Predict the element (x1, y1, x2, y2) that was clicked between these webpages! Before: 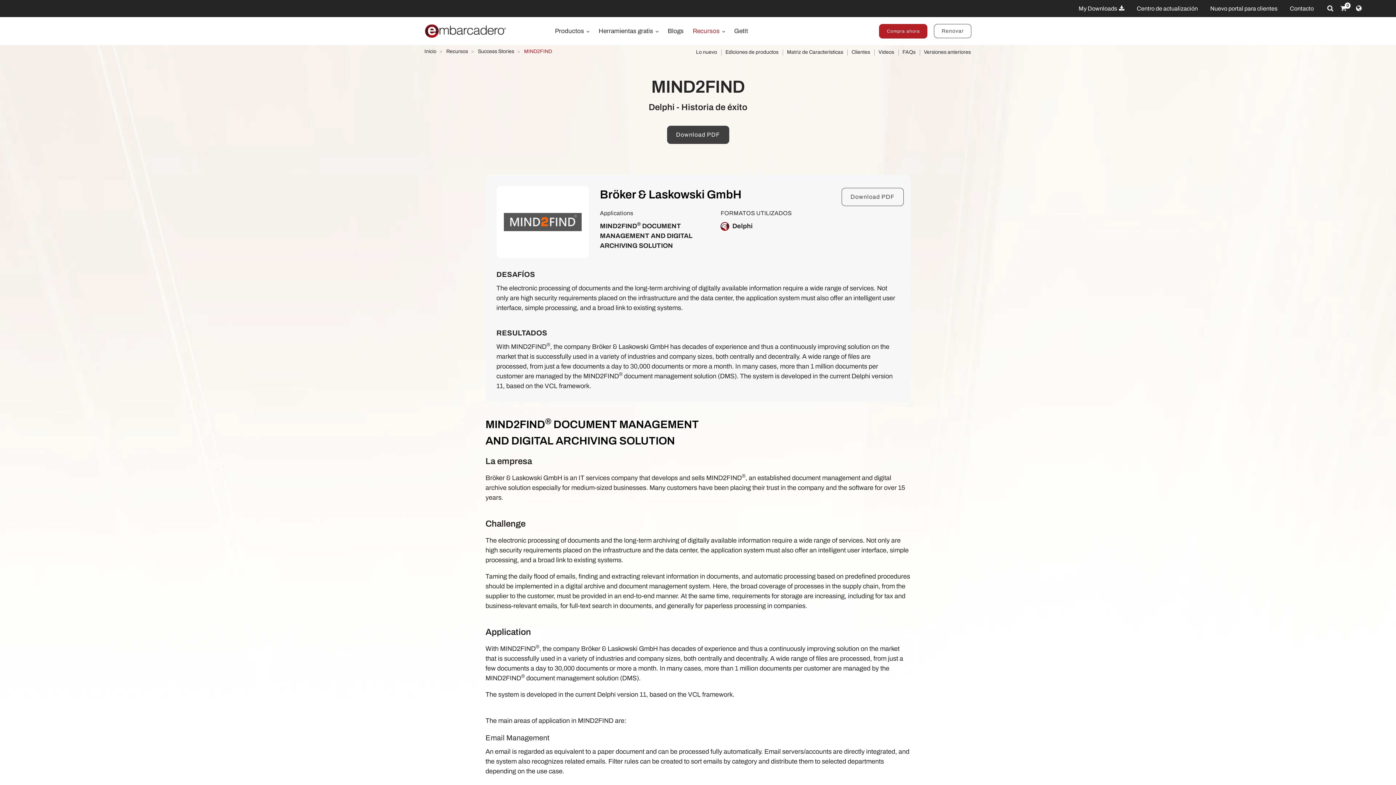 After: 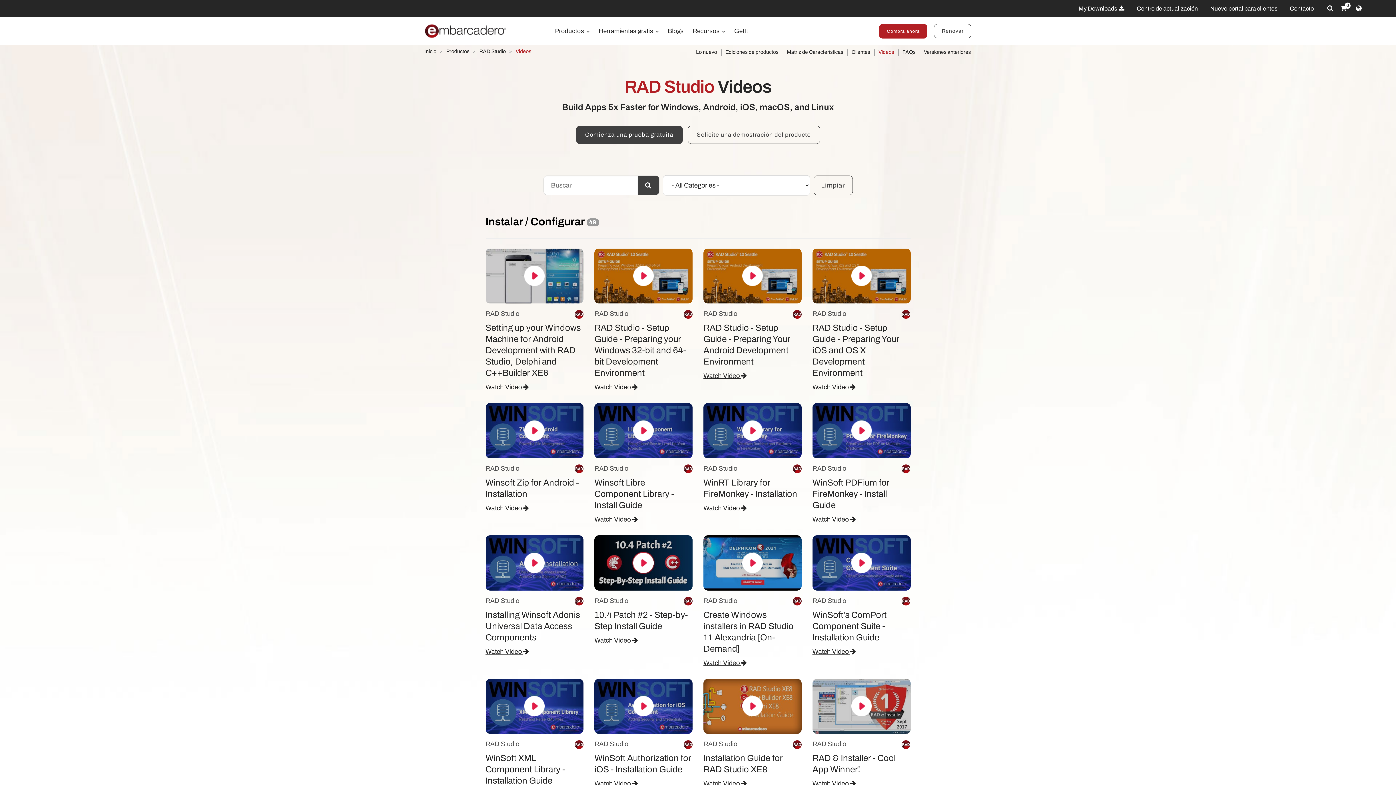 Action: bbox: (878, 49, 894, 55) label: Videos